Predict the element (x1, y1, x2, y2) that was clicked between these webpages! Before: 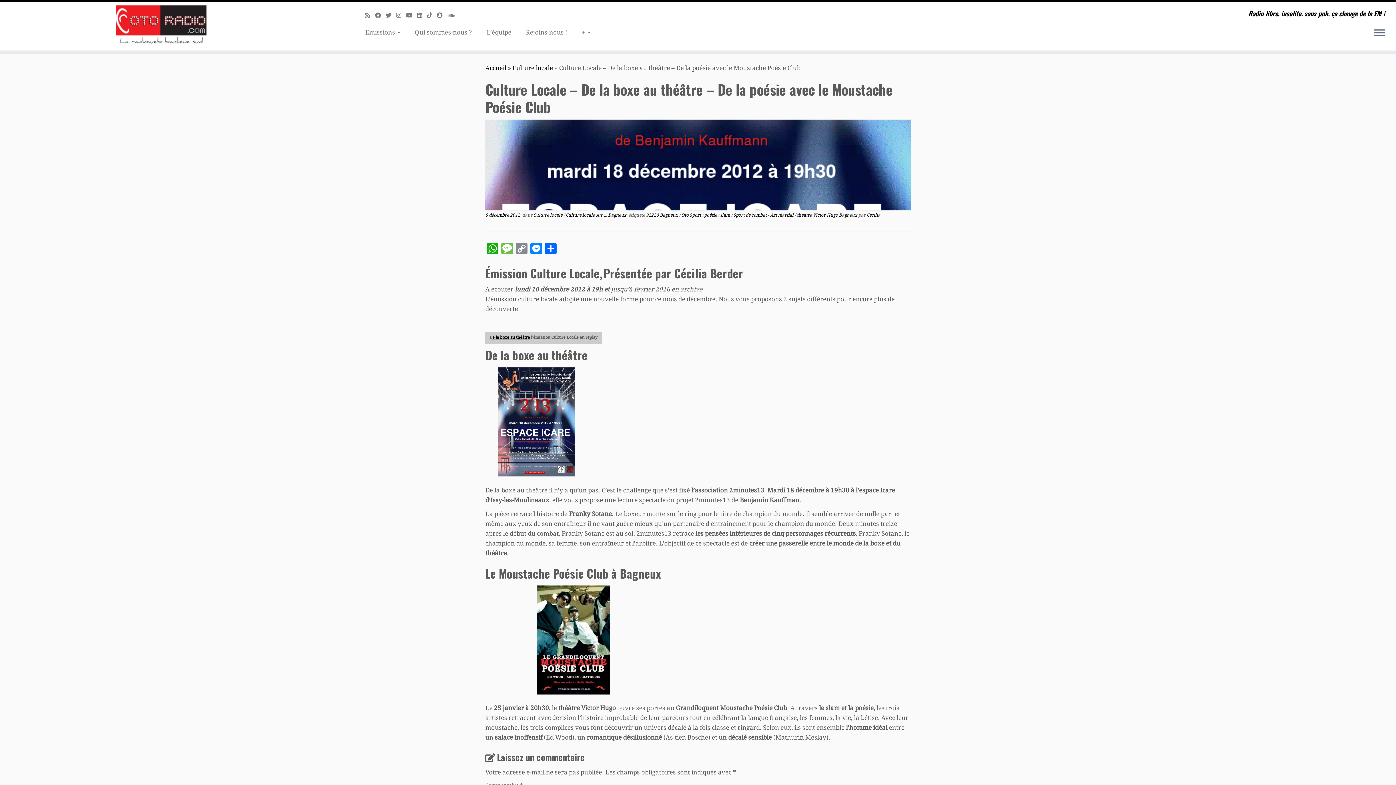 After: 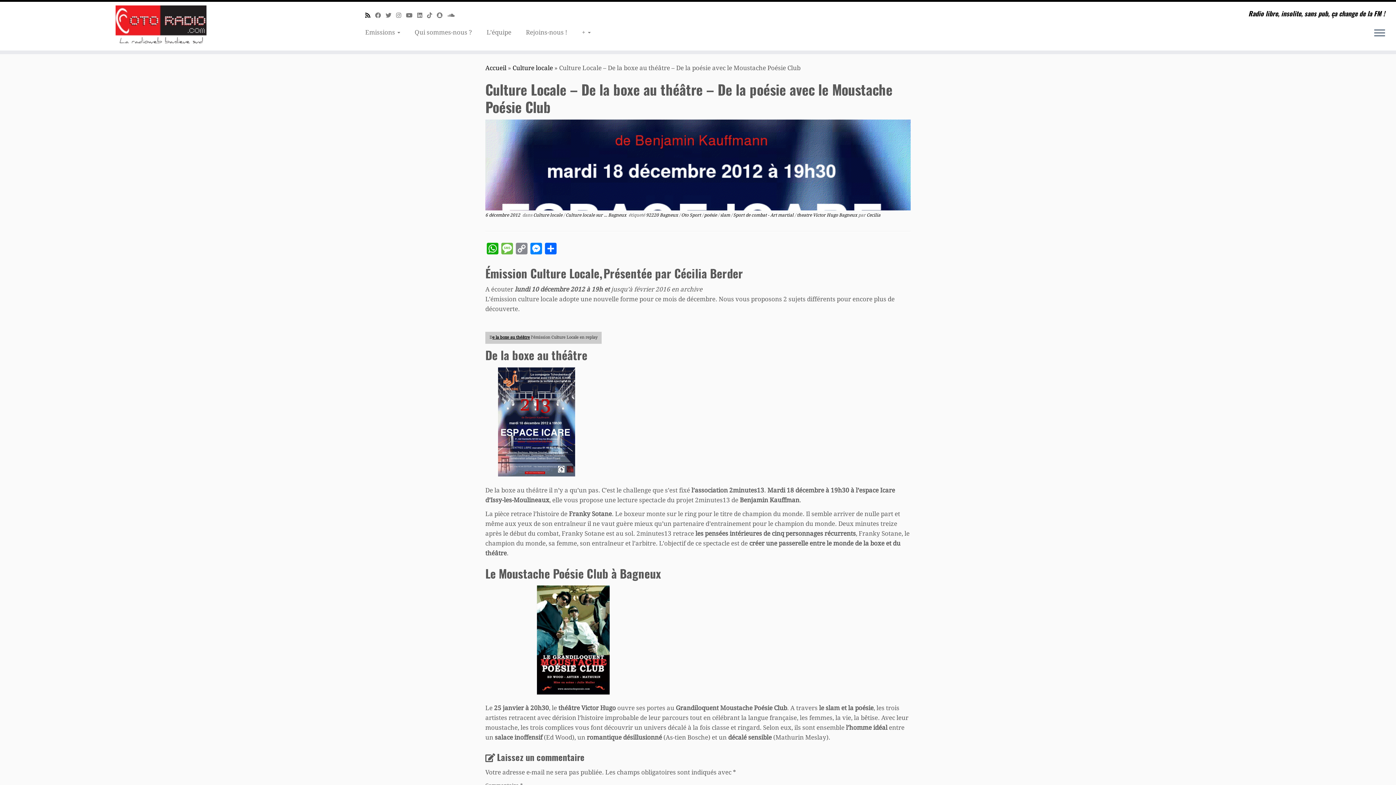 Action: bbox: (365, 12, 375, 18) label: Abonnez-vous au flux rss